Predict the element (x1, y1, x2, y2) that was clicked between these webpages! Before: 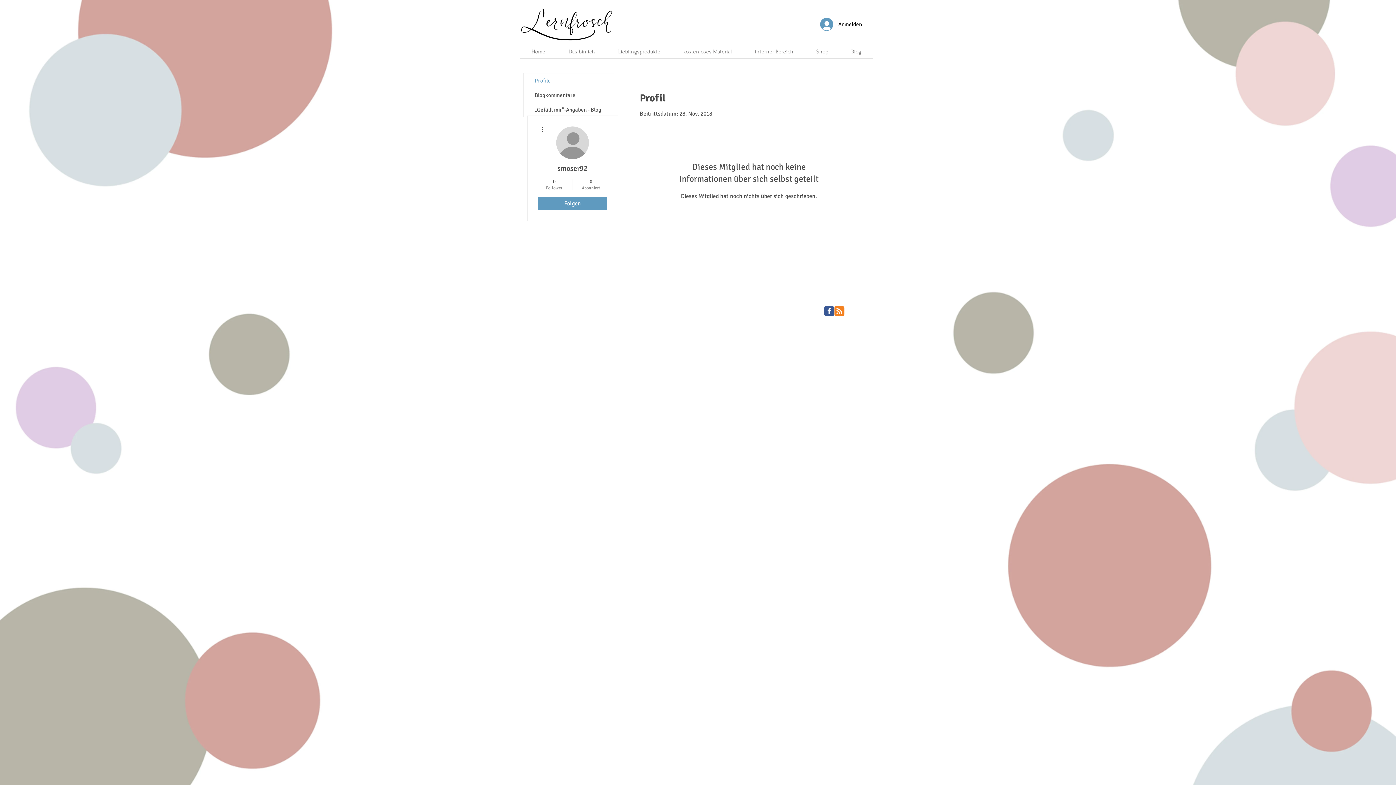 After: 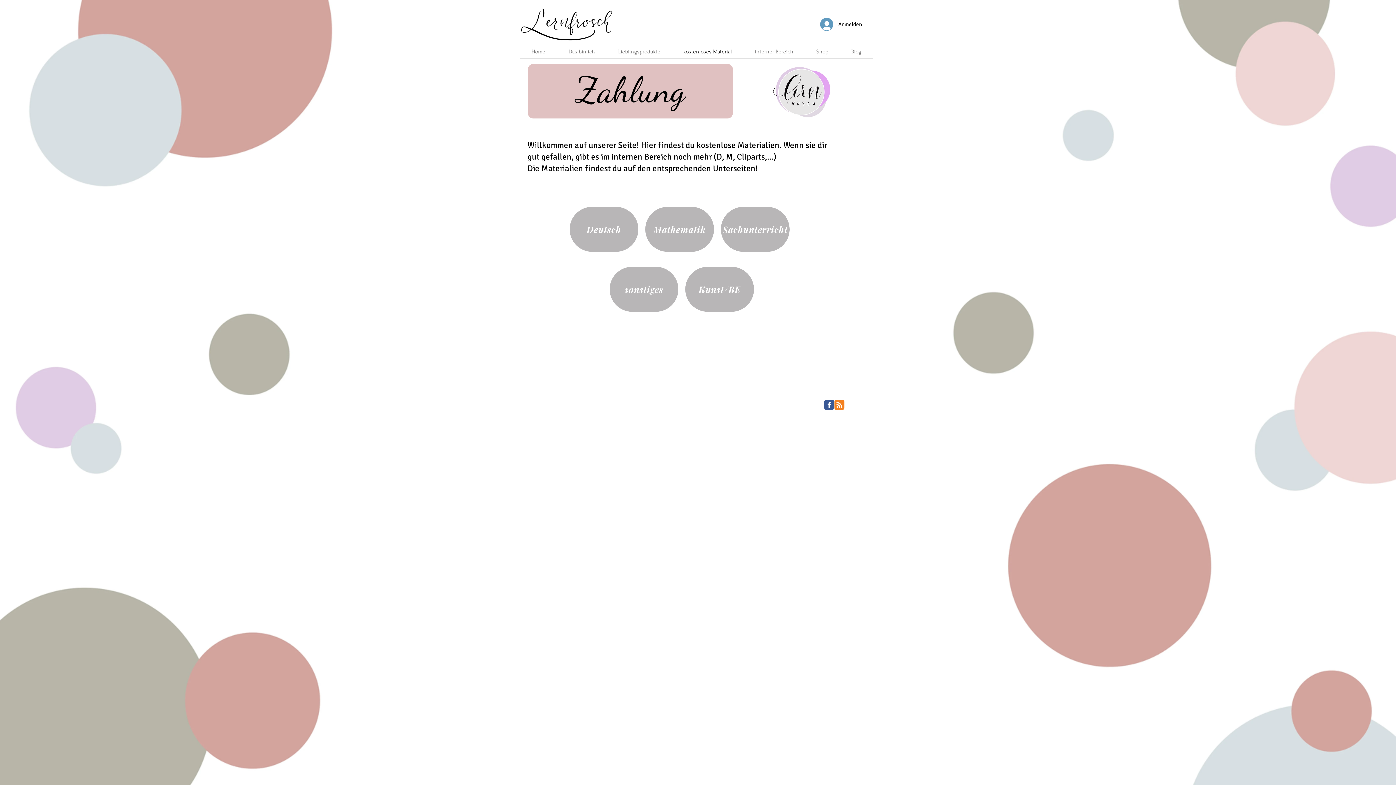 Action: label: kostenloses Material bbox: (672, 44, 743, 58)